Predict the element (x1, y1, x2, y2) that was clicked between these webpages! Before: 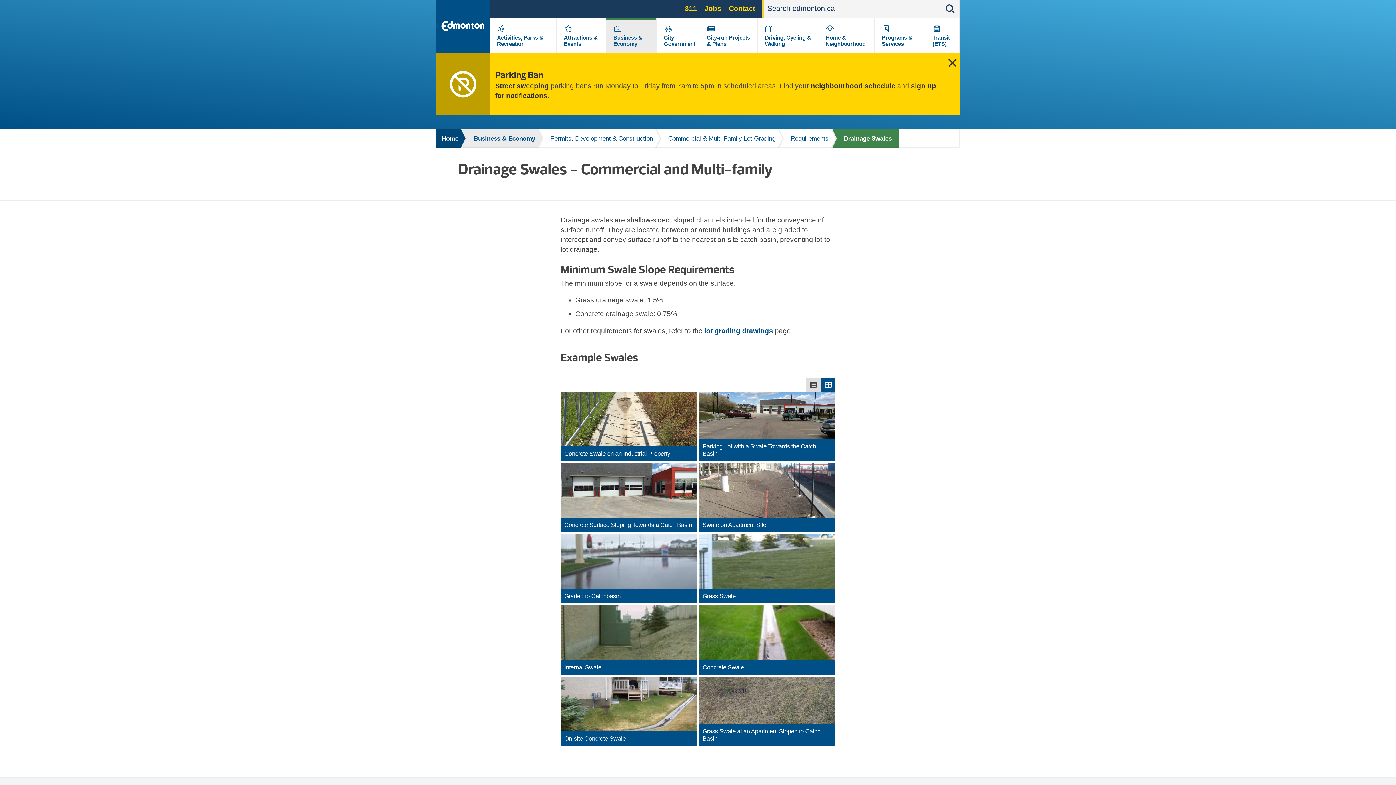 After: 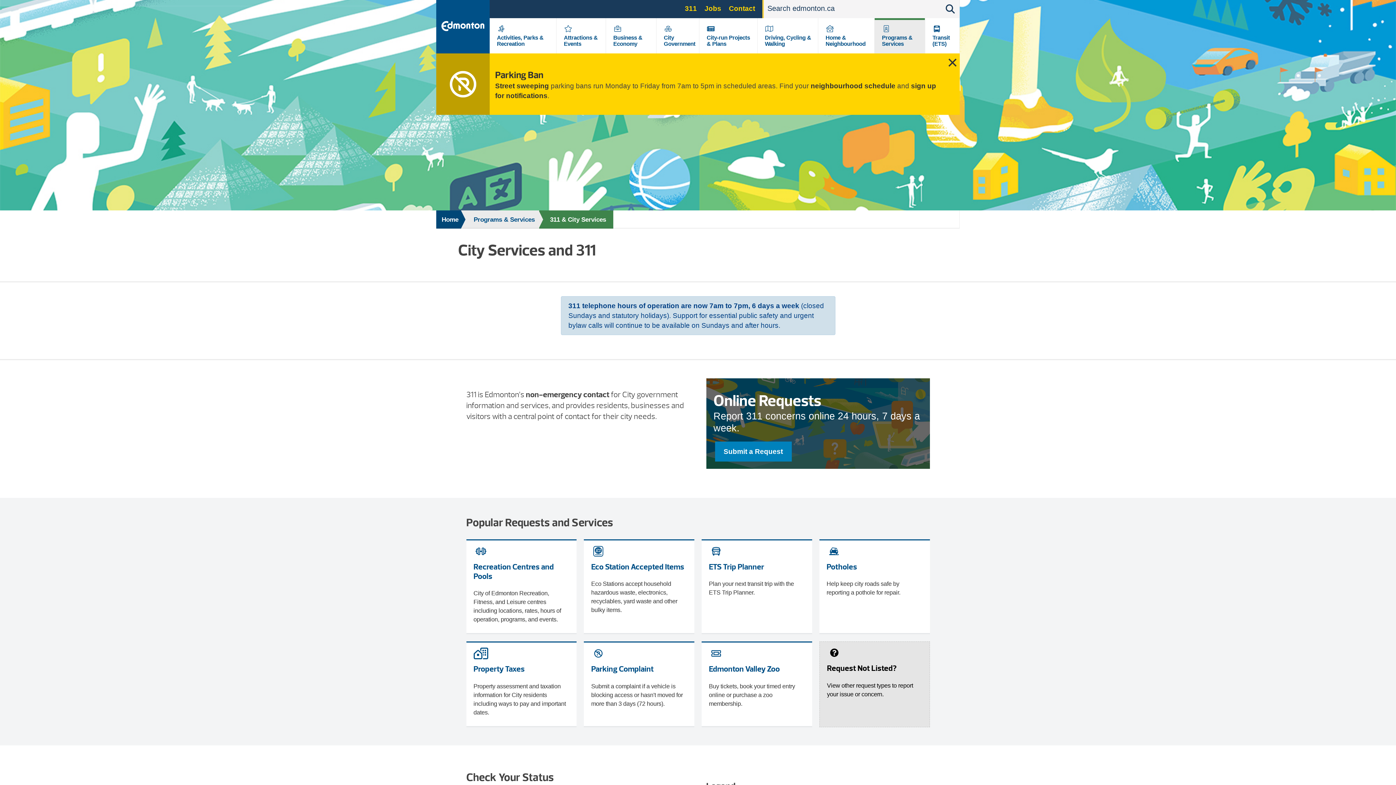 Action: label: 311 bbox: (685, 4, 697, 12)